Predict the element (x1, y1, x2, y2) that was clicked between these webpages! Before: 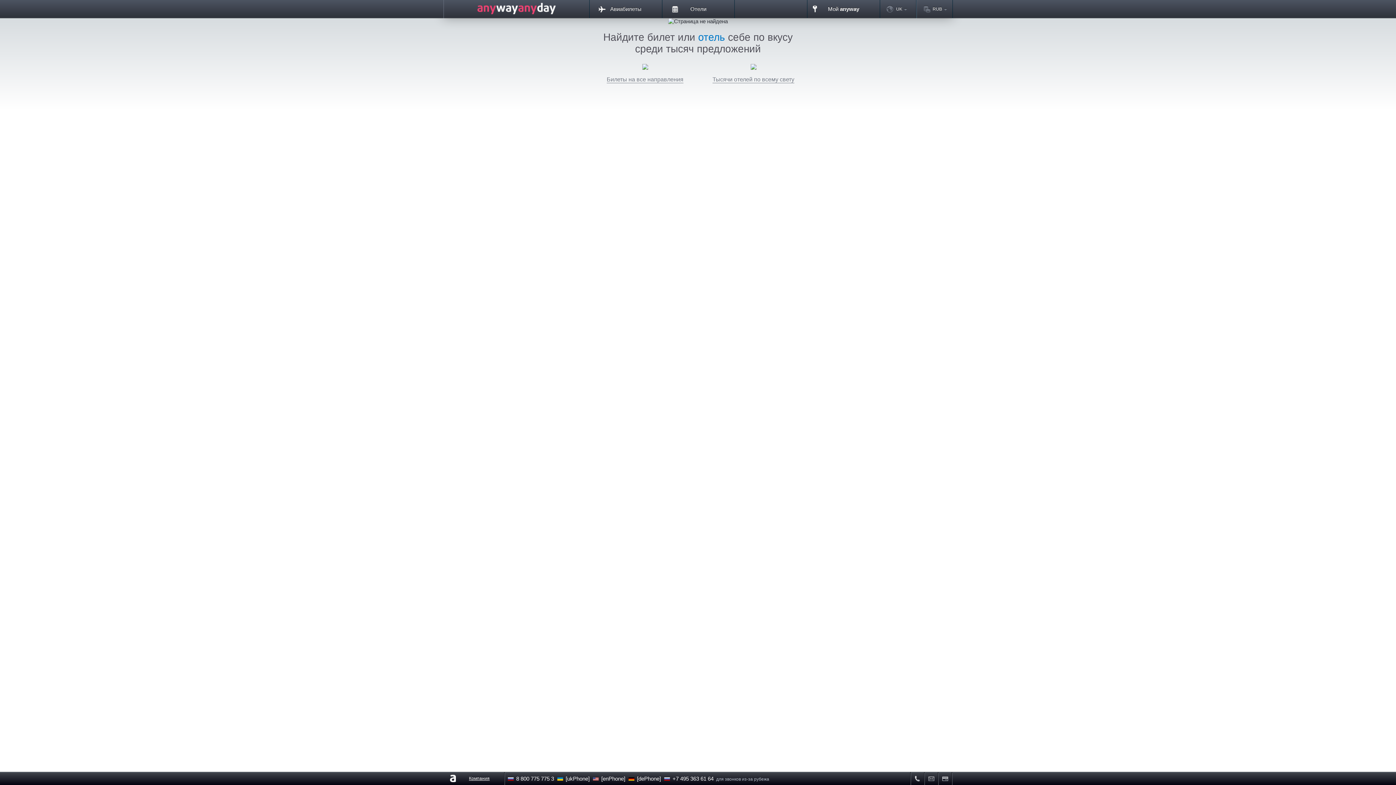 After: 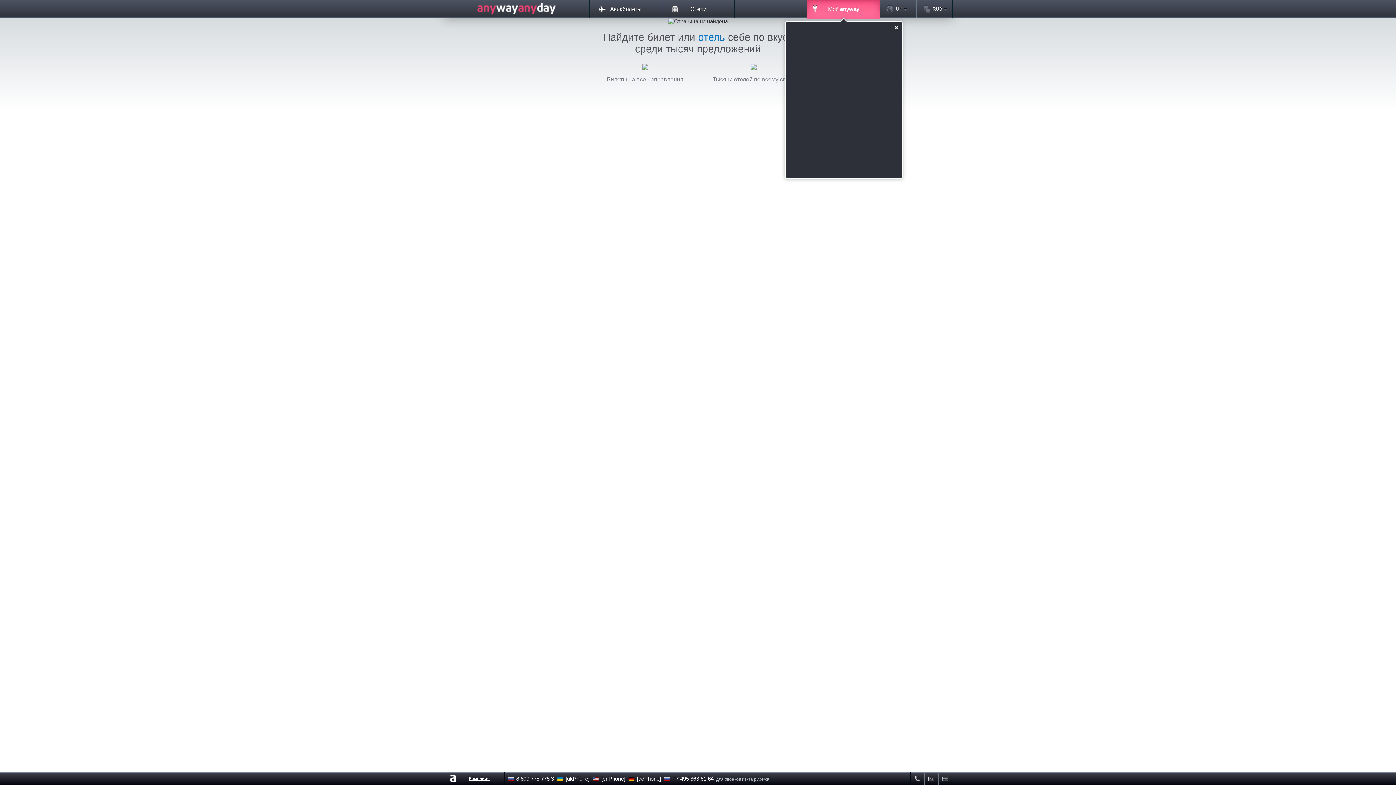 Action: label: Мой anyway bbox: (807, 0, 880, 18)